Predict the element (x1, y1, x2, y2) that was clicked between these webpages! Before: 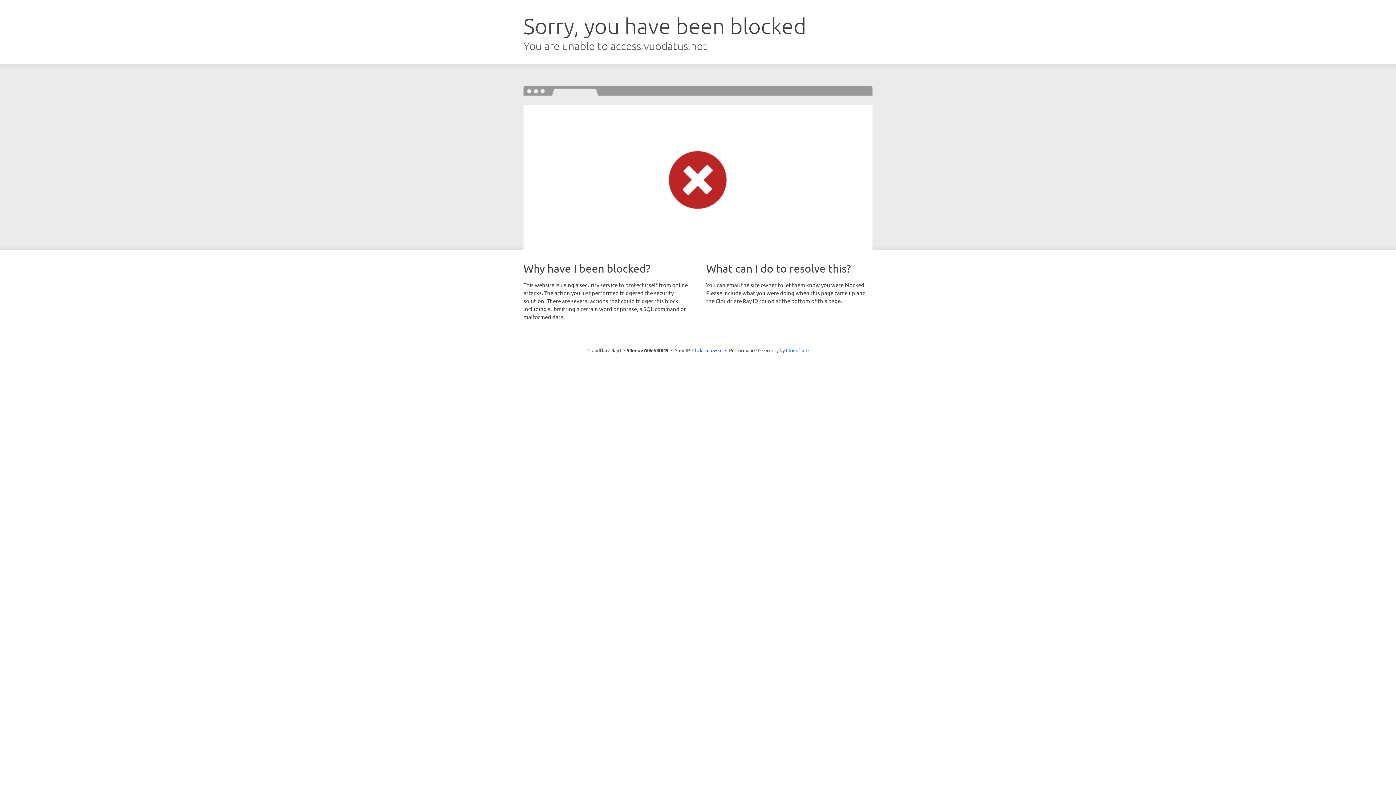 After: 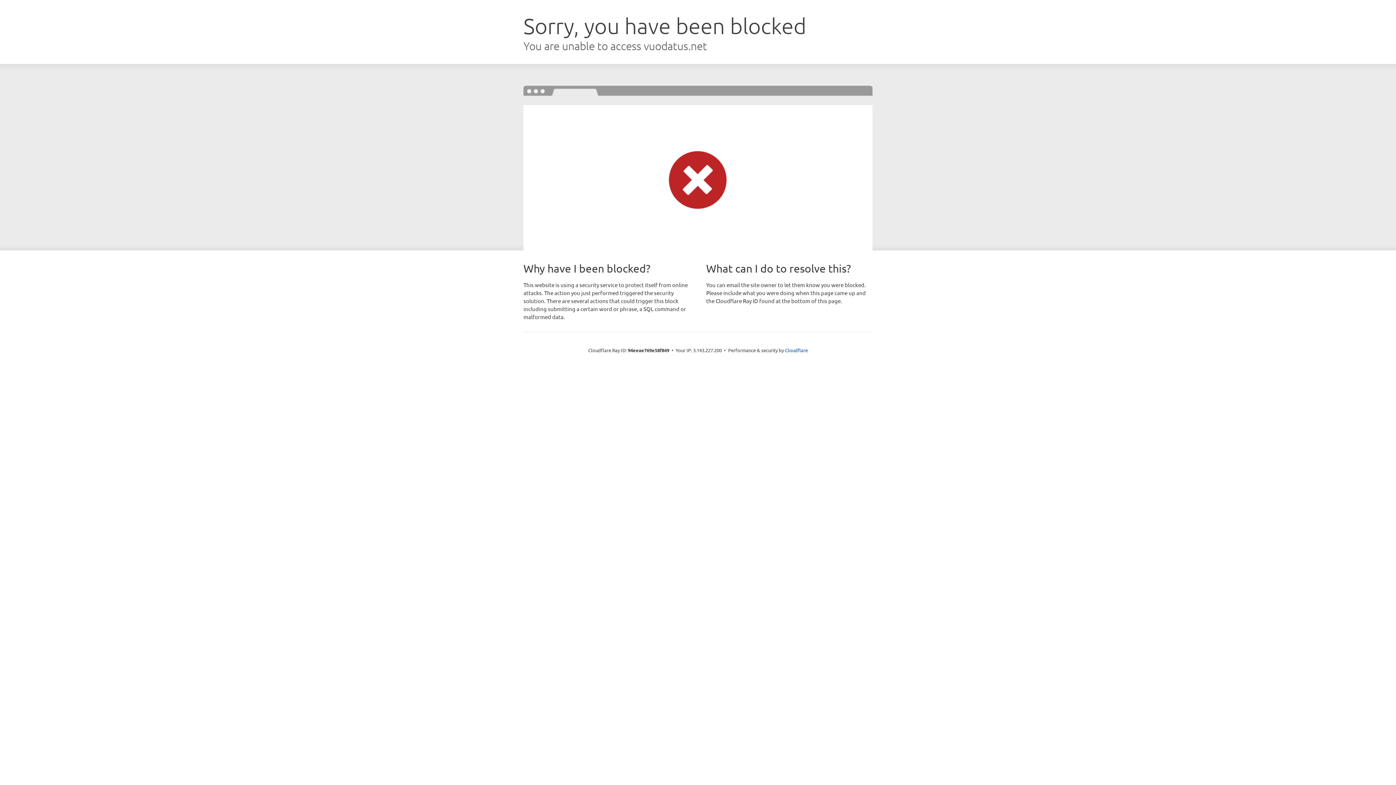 Action: label: Click to reveal bbox: (692, 346, 722, 353)